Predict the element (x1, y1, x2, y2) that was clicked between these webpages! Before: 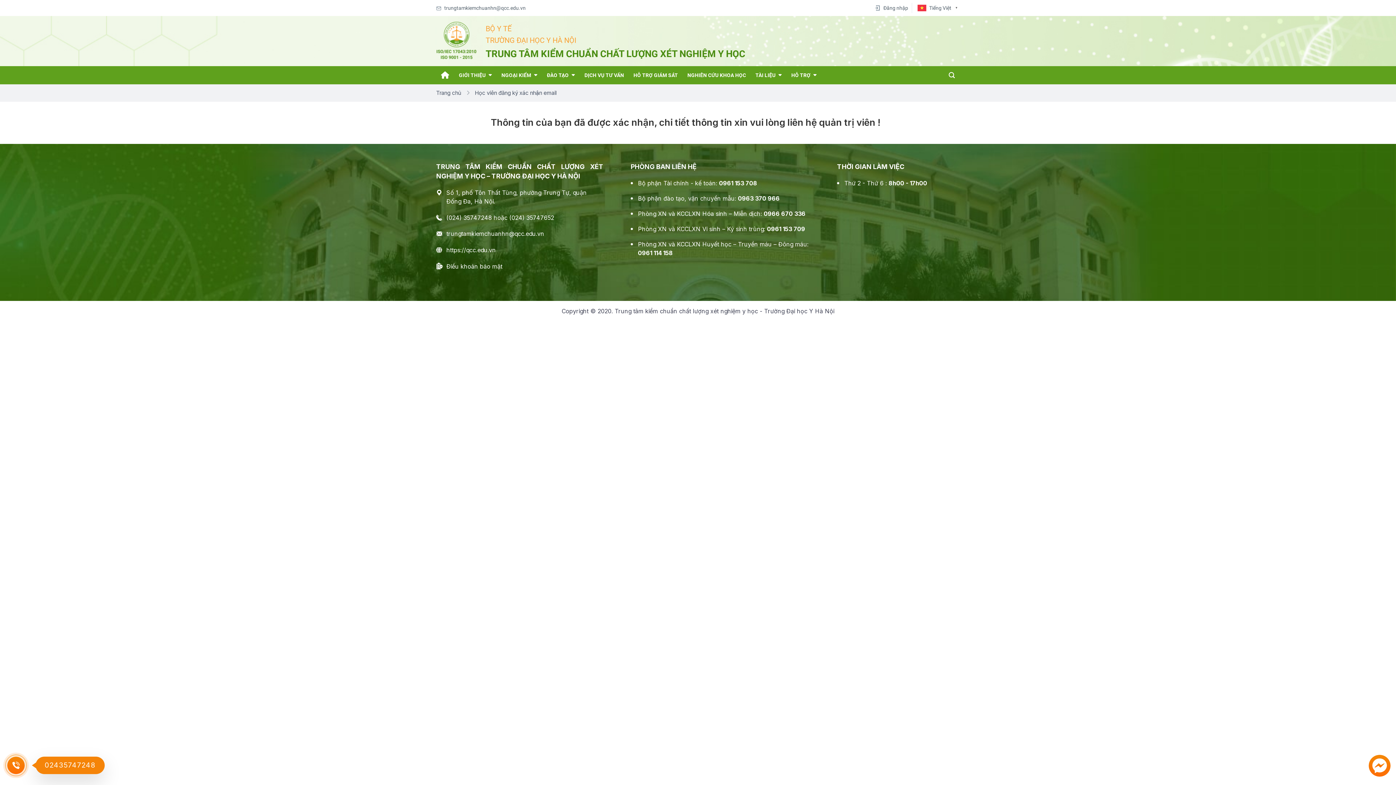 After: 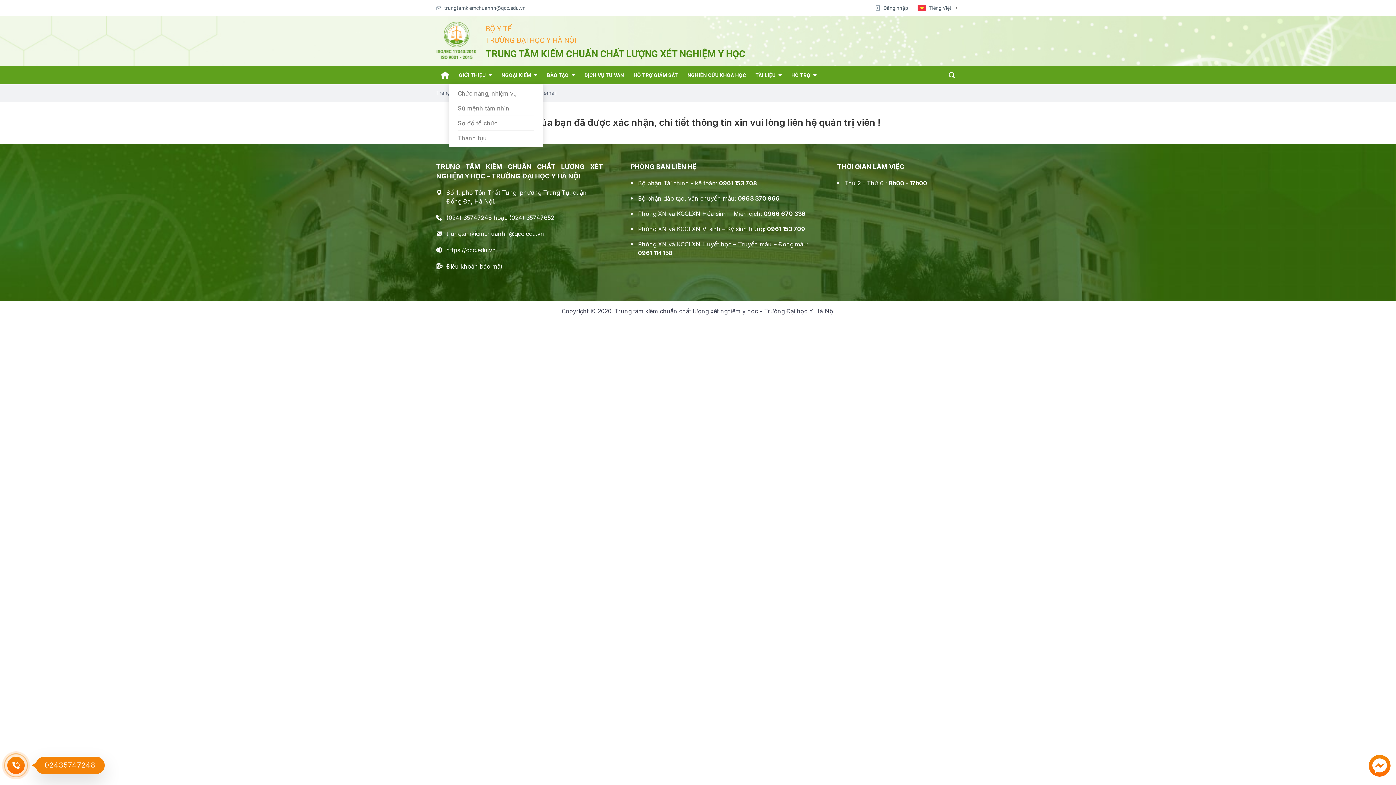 Action: label: GIỚI THIỆU bbox: (454, 66, 496, 84)